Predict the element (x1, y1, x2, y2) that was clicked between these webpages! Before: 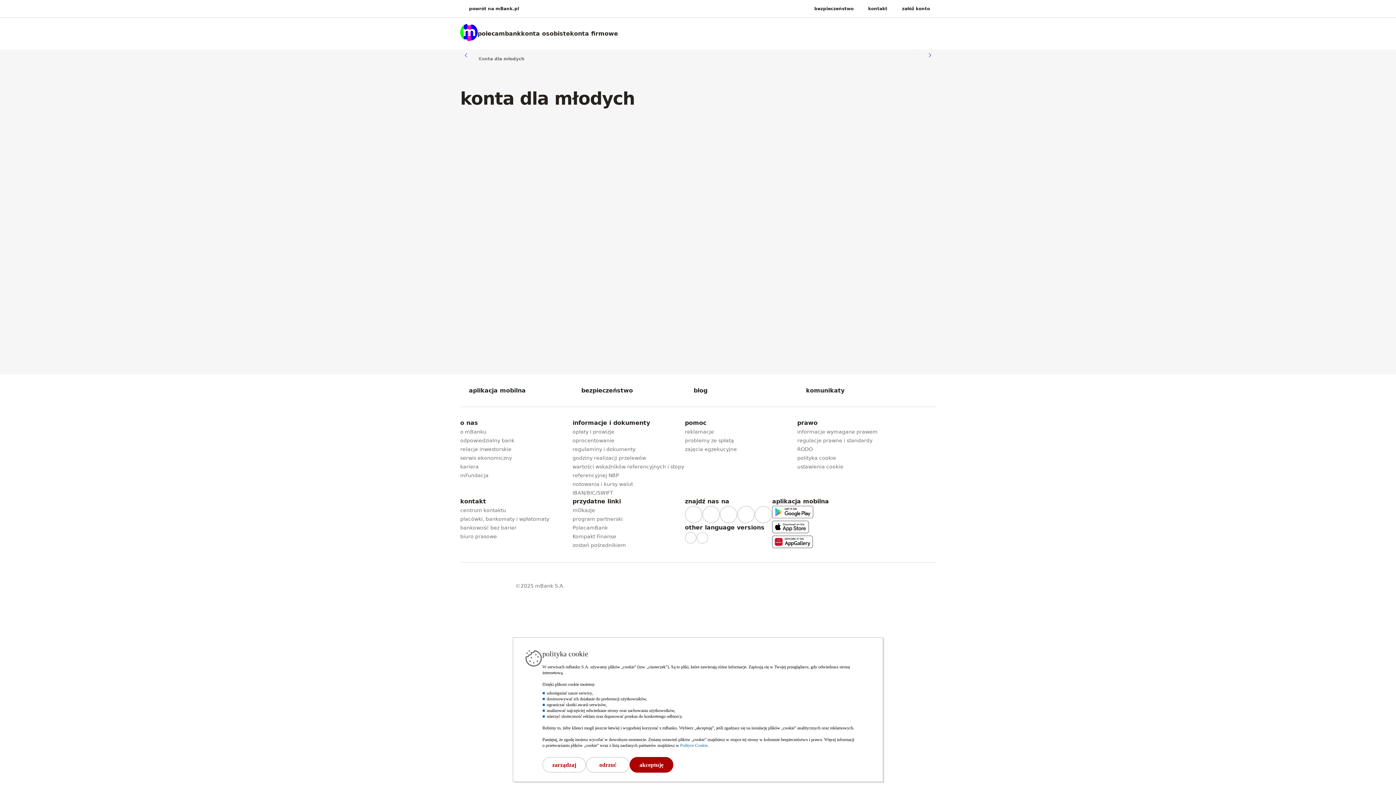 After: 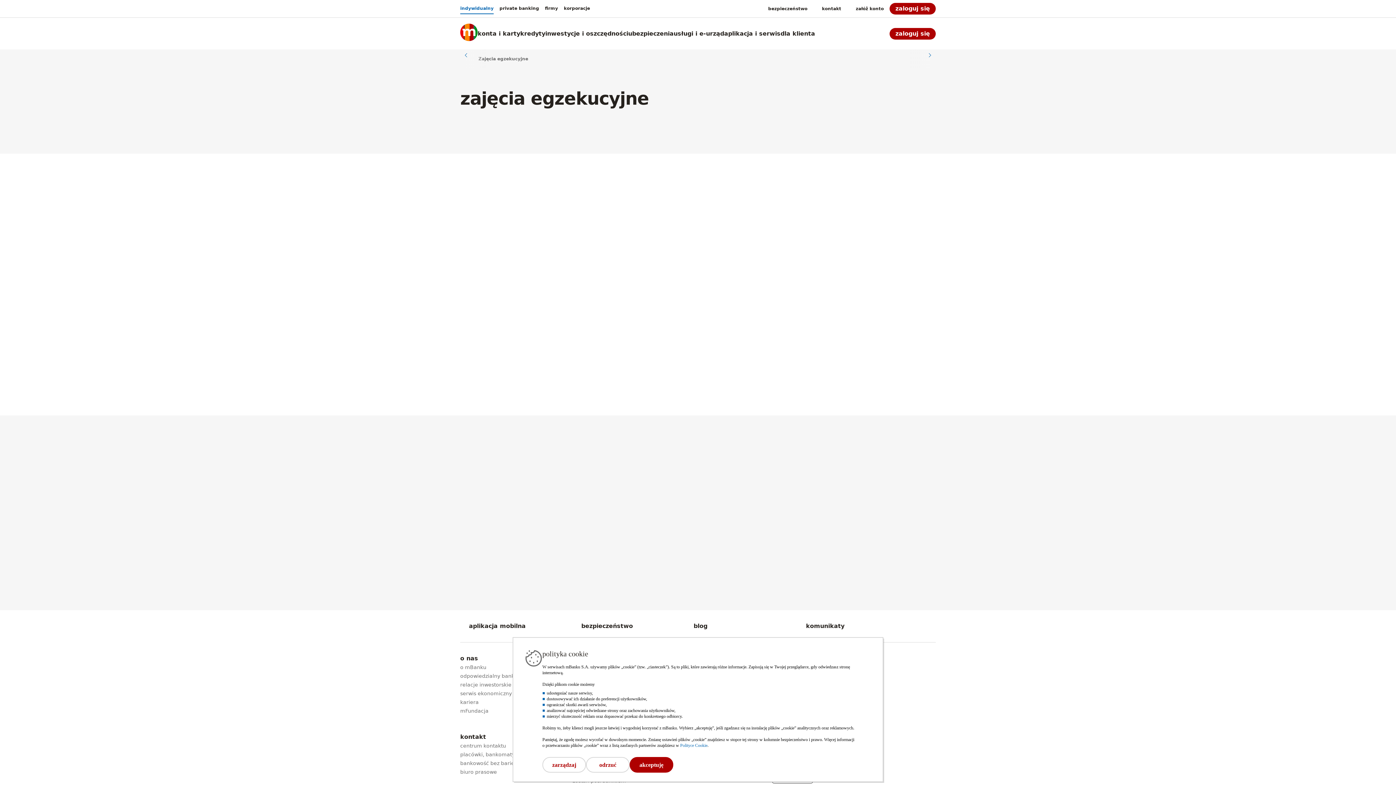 Action: bbox: (685, 445, 737, 453) label: zajęcia egzekucyjne
 o zajęciach egzekucyjnych 